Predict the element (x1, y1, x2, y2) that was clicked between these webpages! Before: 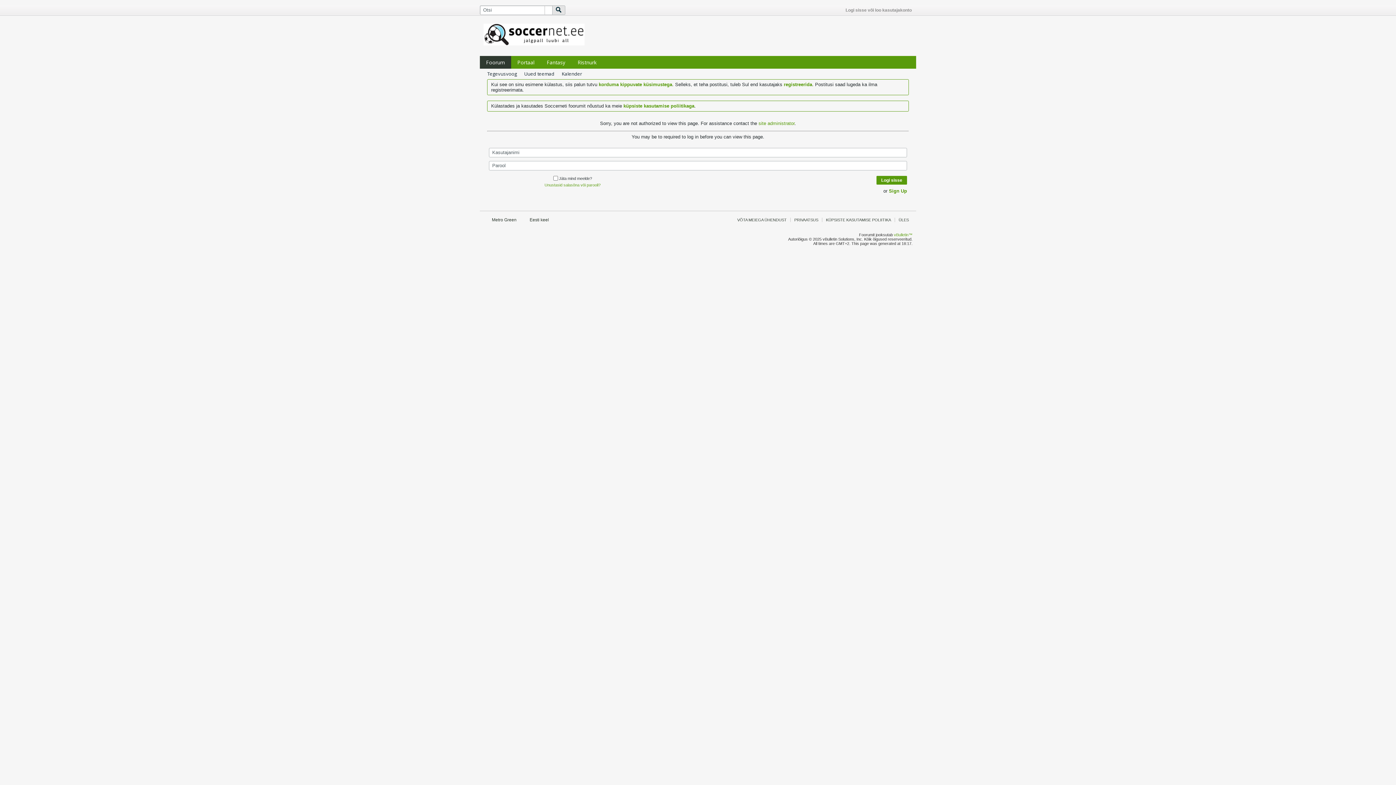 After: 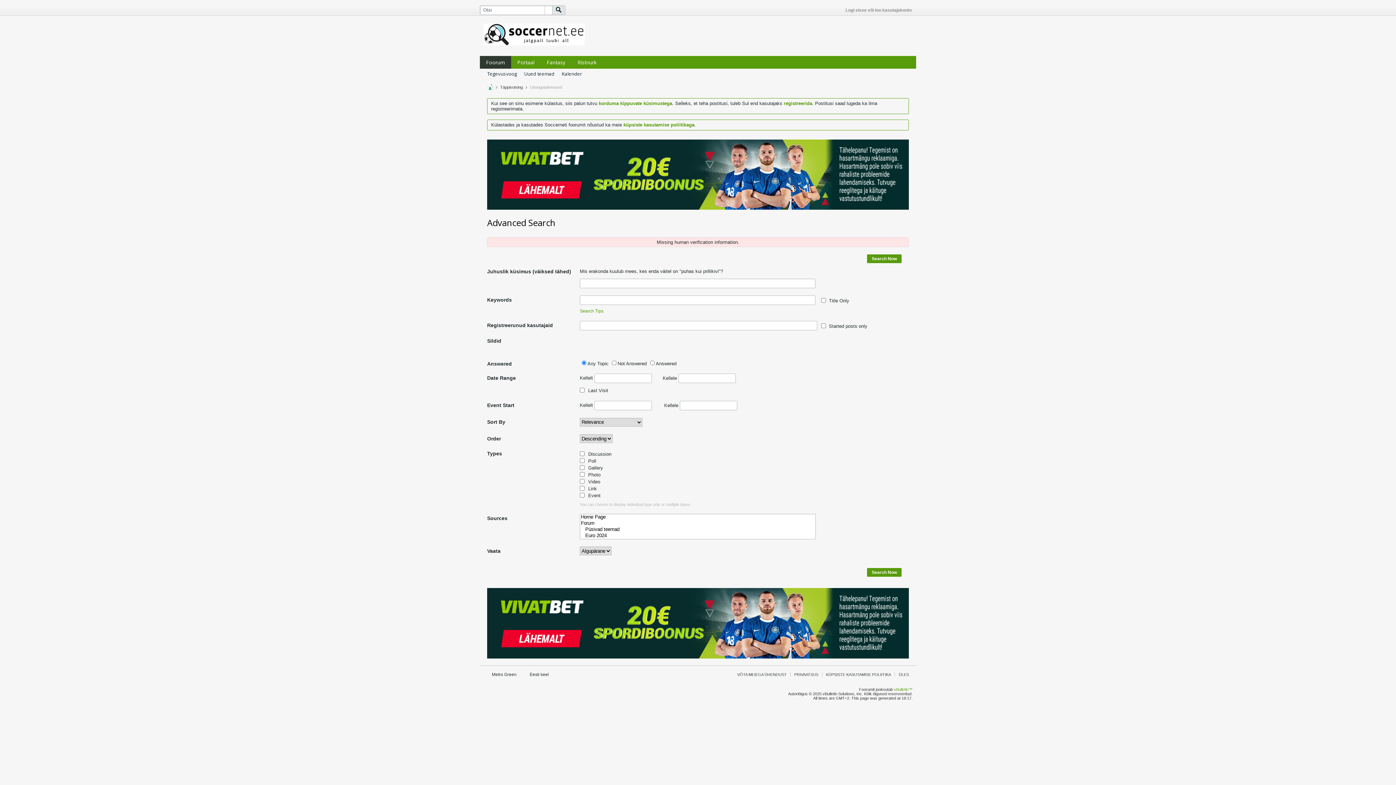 Action: label: Uued teemad bbox: (524, 68, 554, 79)